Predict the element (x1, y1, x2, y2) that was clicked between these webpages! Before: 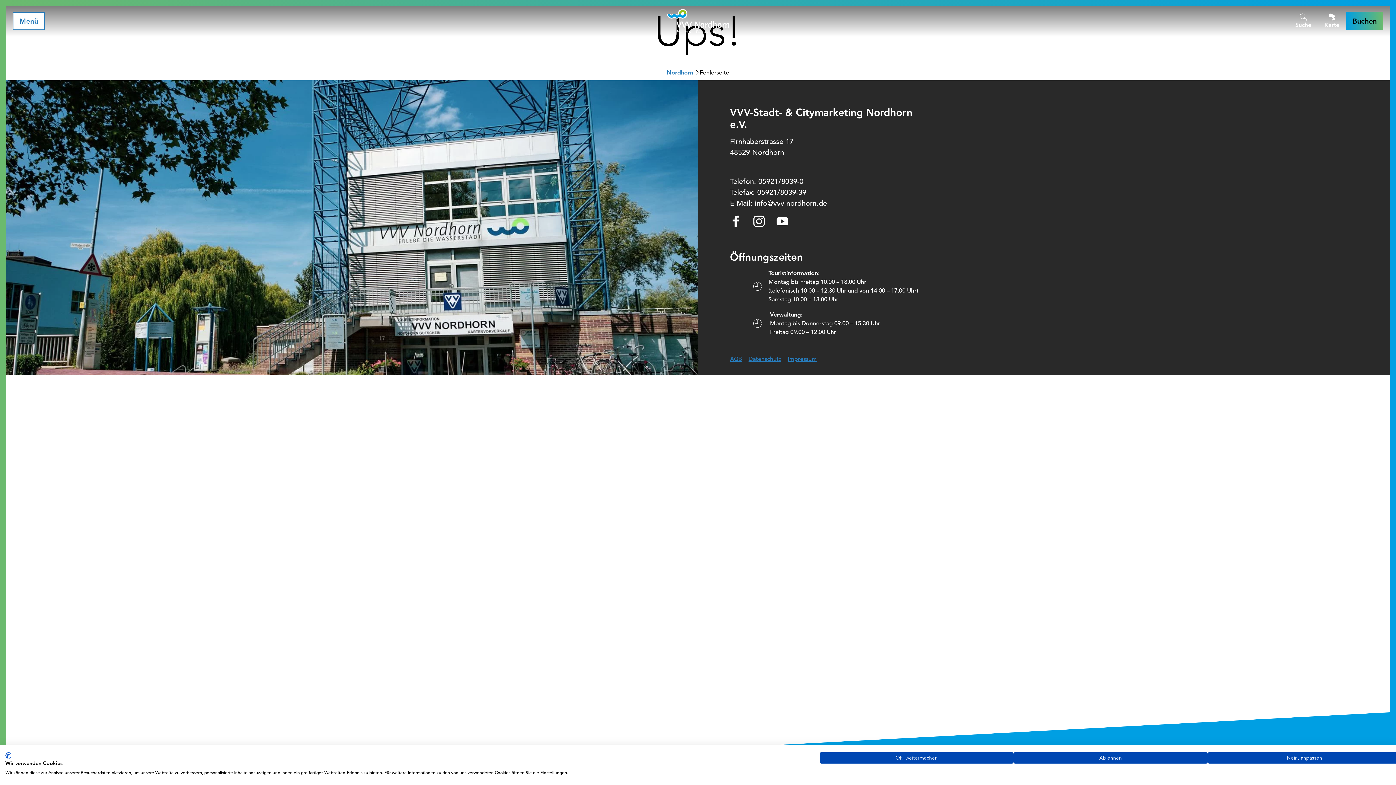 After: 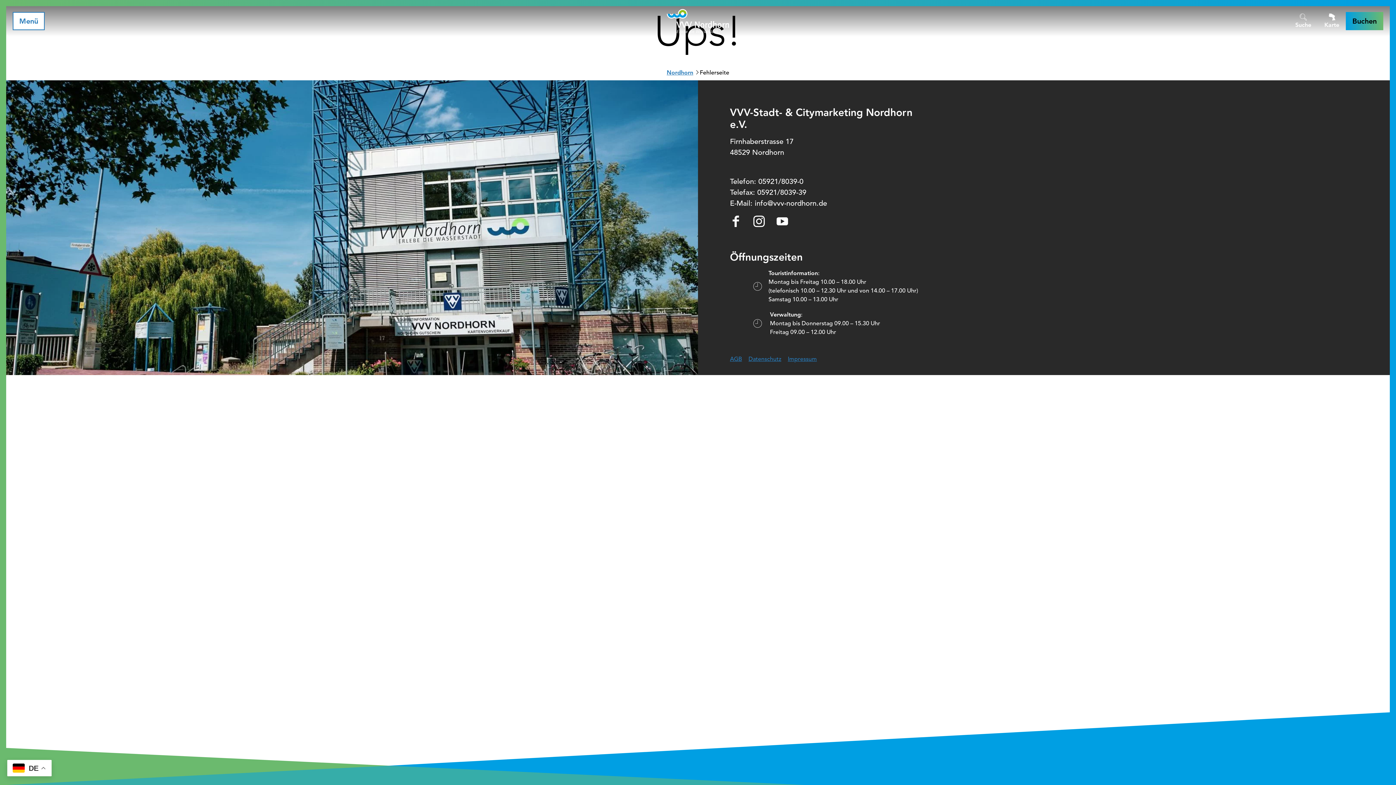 Action: label: Alle verweigern cookies bbox: (1013, 752, 1207, 764)